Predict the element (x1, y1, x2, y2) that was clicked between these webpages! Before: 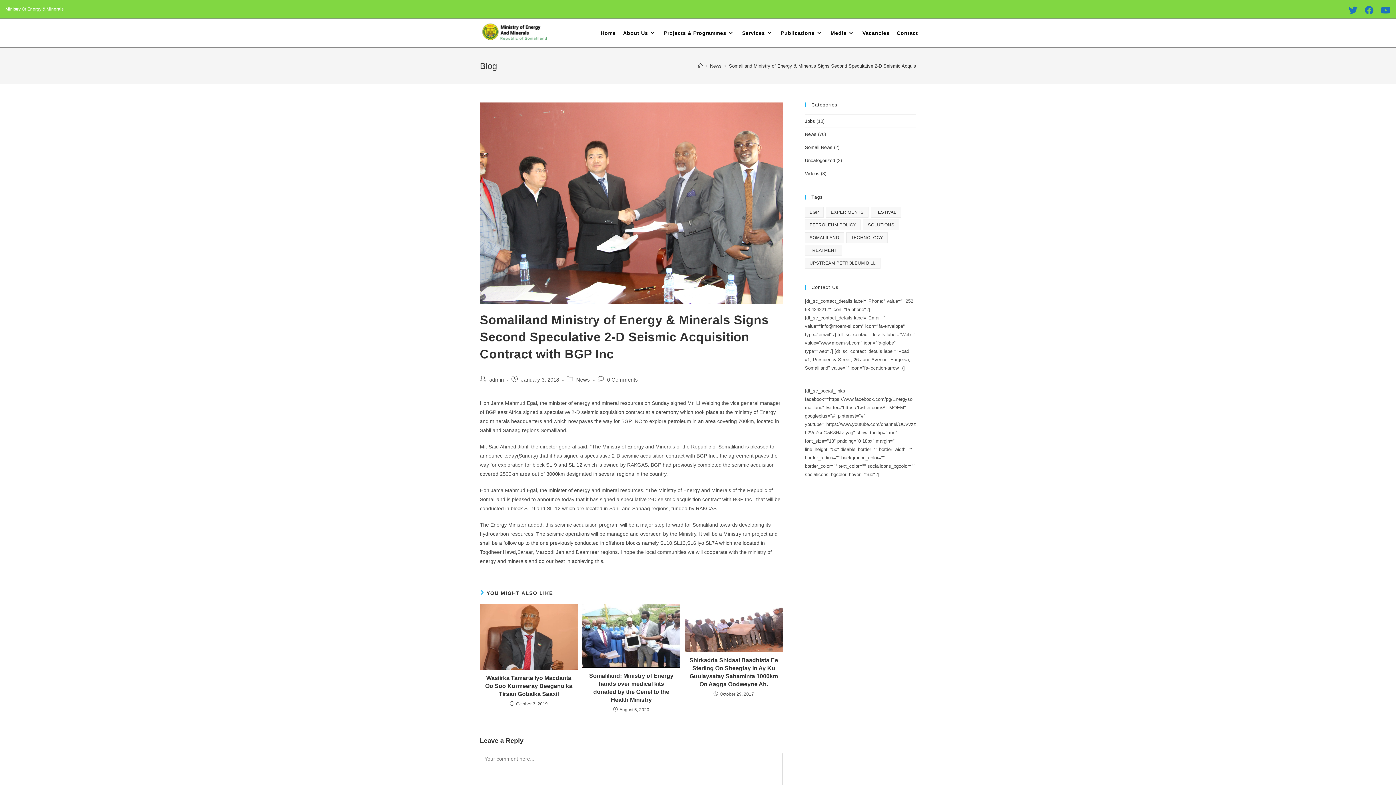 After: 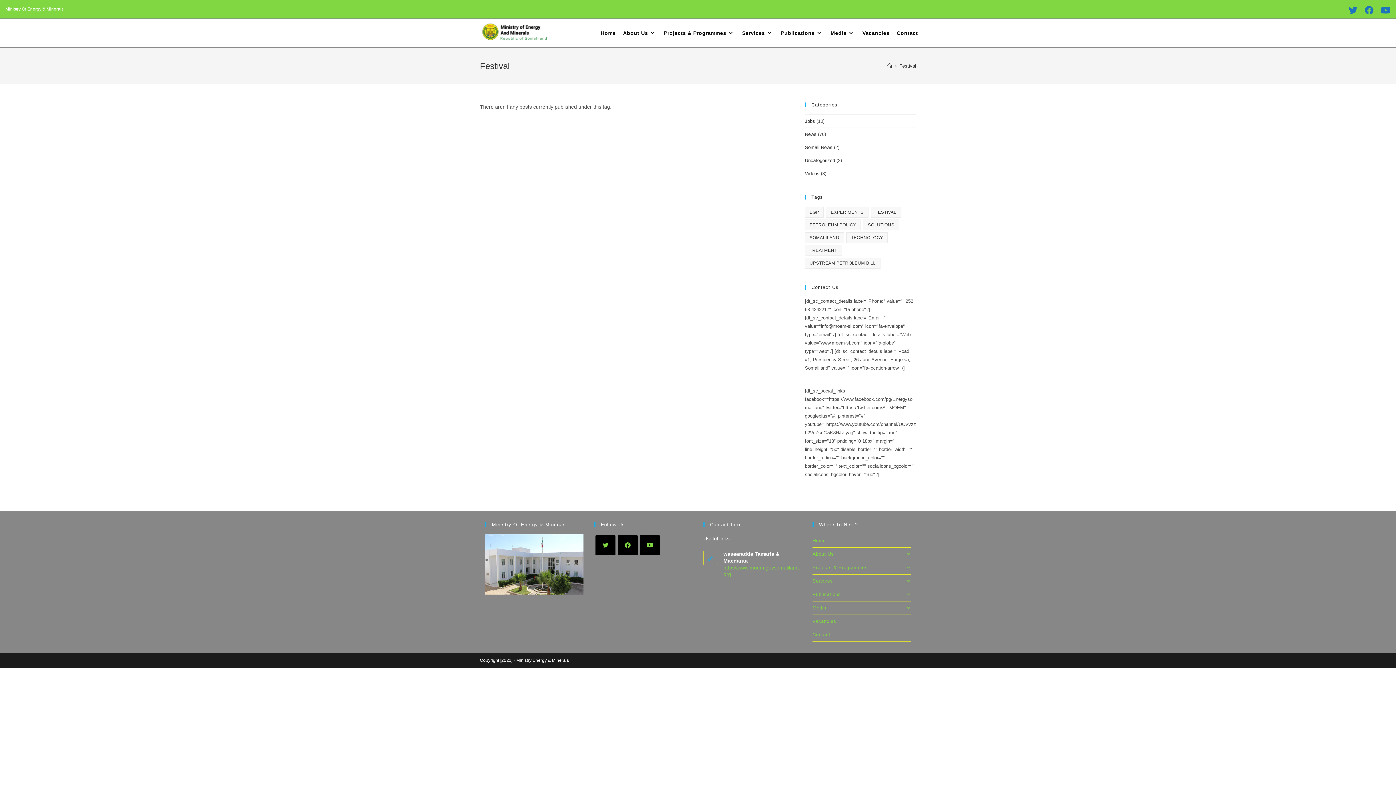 Action: bbox: (870, 206, 901, 217) label: Festival (1 item)